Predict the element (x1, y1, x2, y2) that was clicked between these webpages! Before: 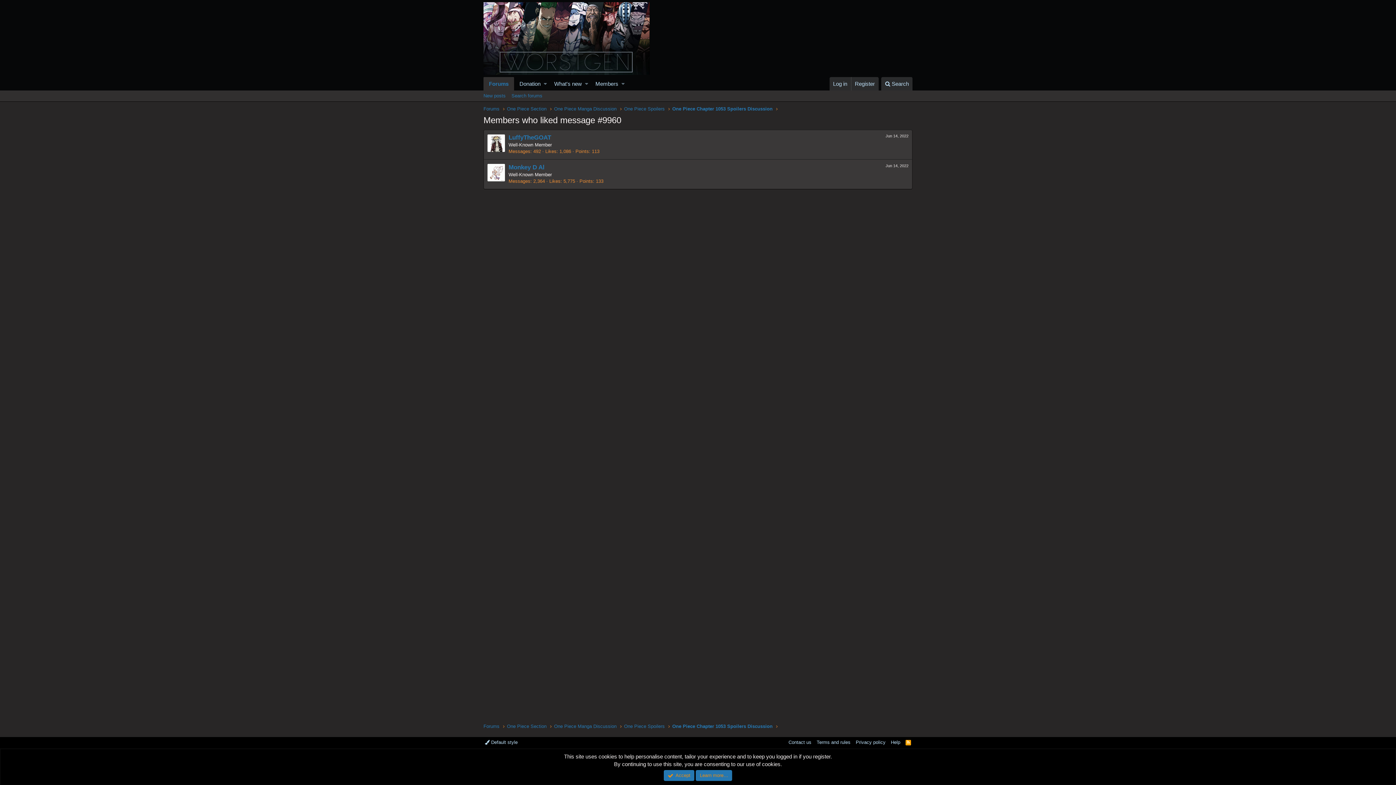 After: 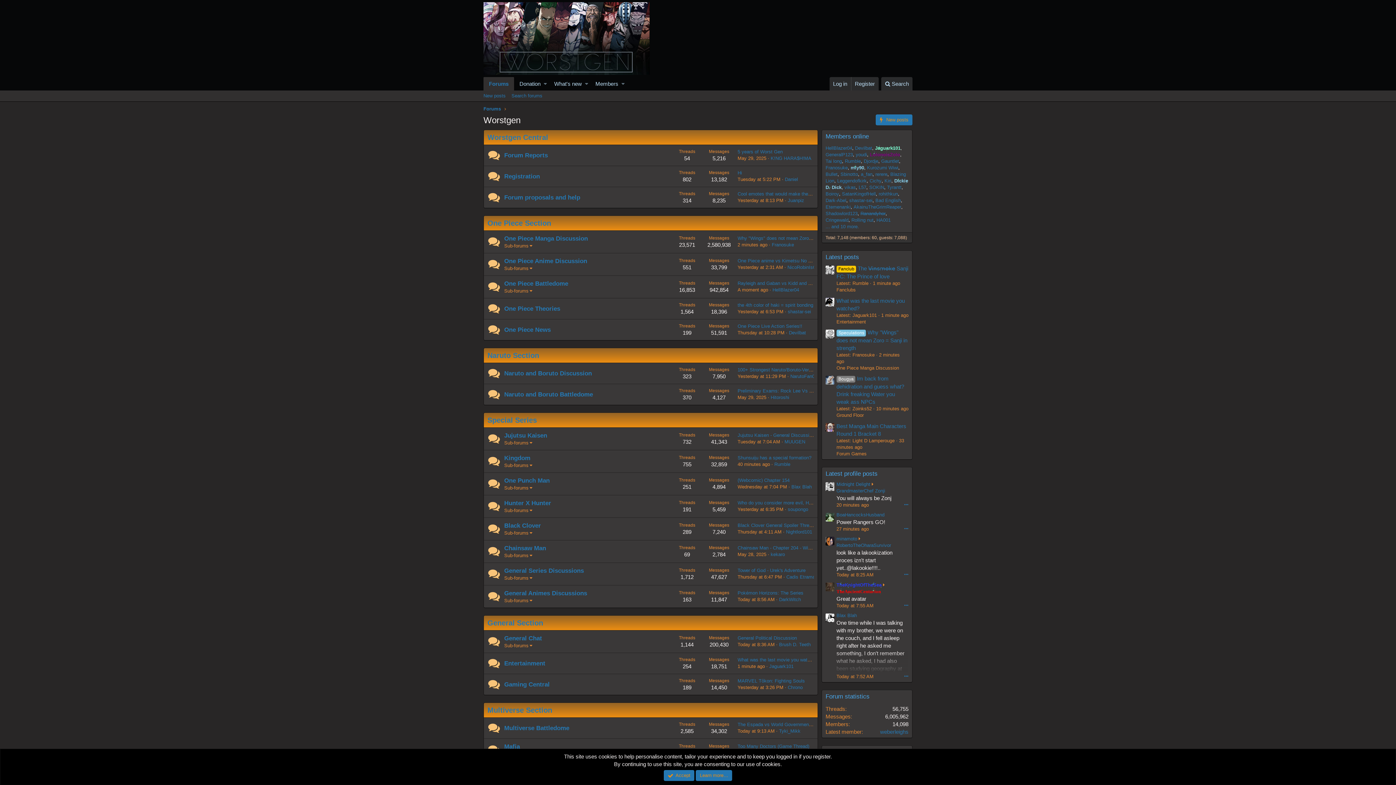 Action: bbox: (483, 67, 649, 74)